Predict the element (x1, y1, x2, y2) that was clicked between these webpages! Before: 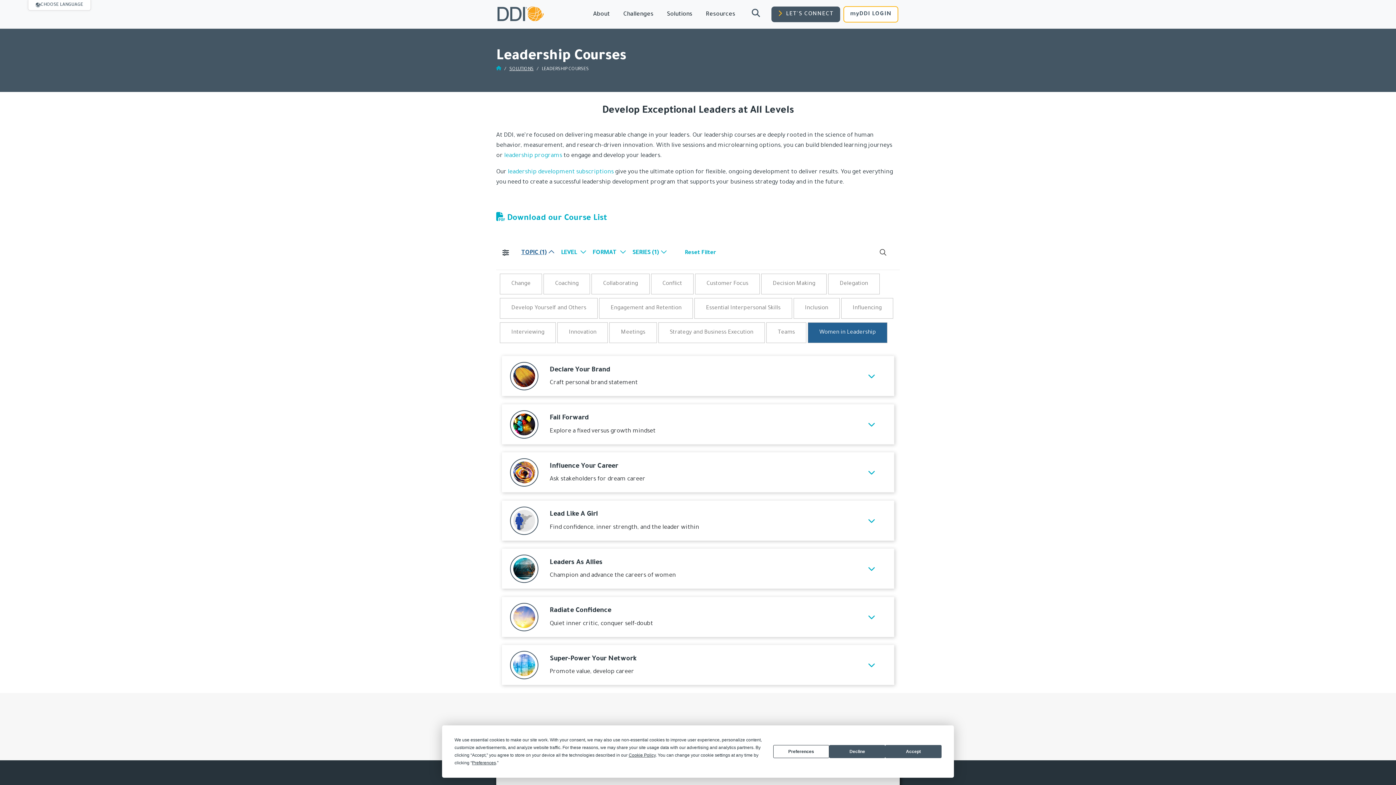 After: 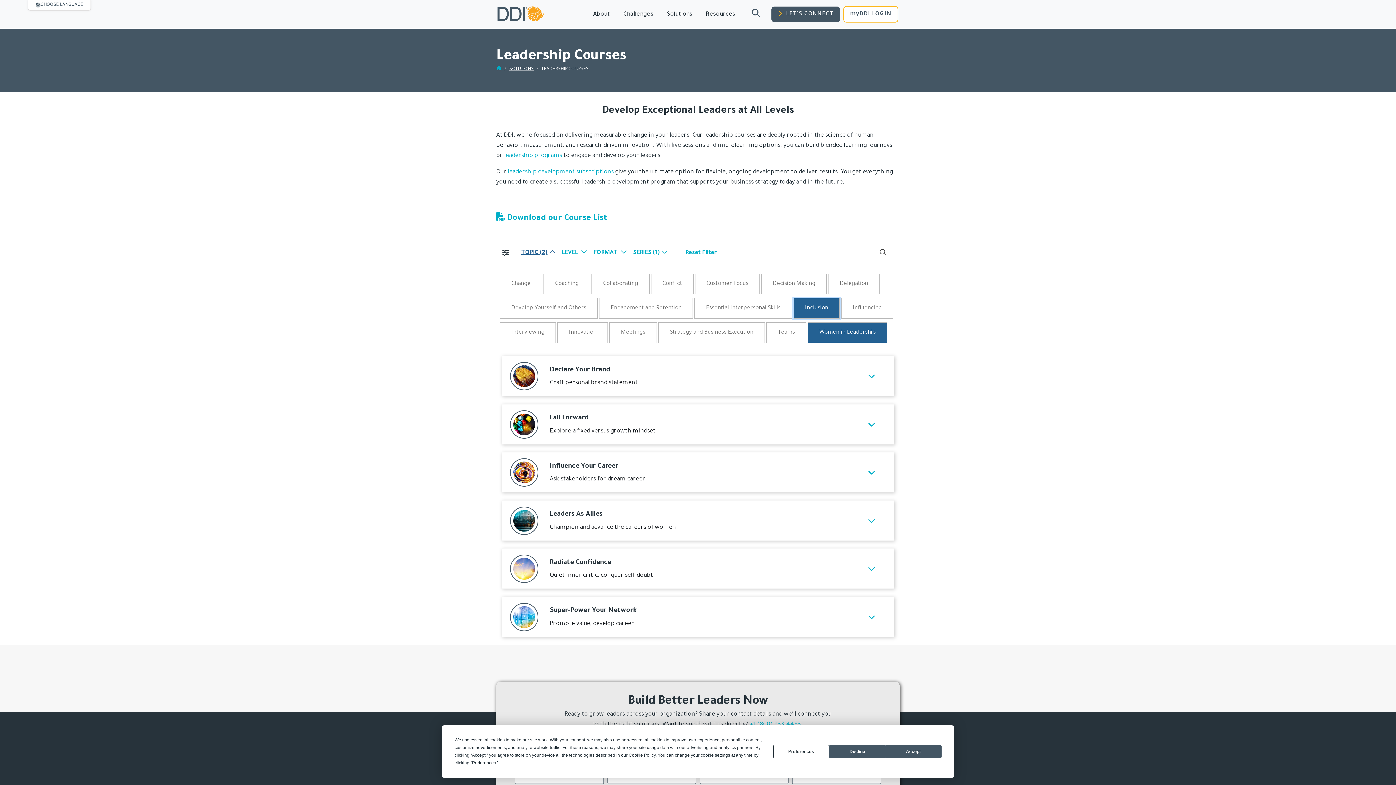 Action: bbox: (793, 298, 839, 318) label: Inclusion